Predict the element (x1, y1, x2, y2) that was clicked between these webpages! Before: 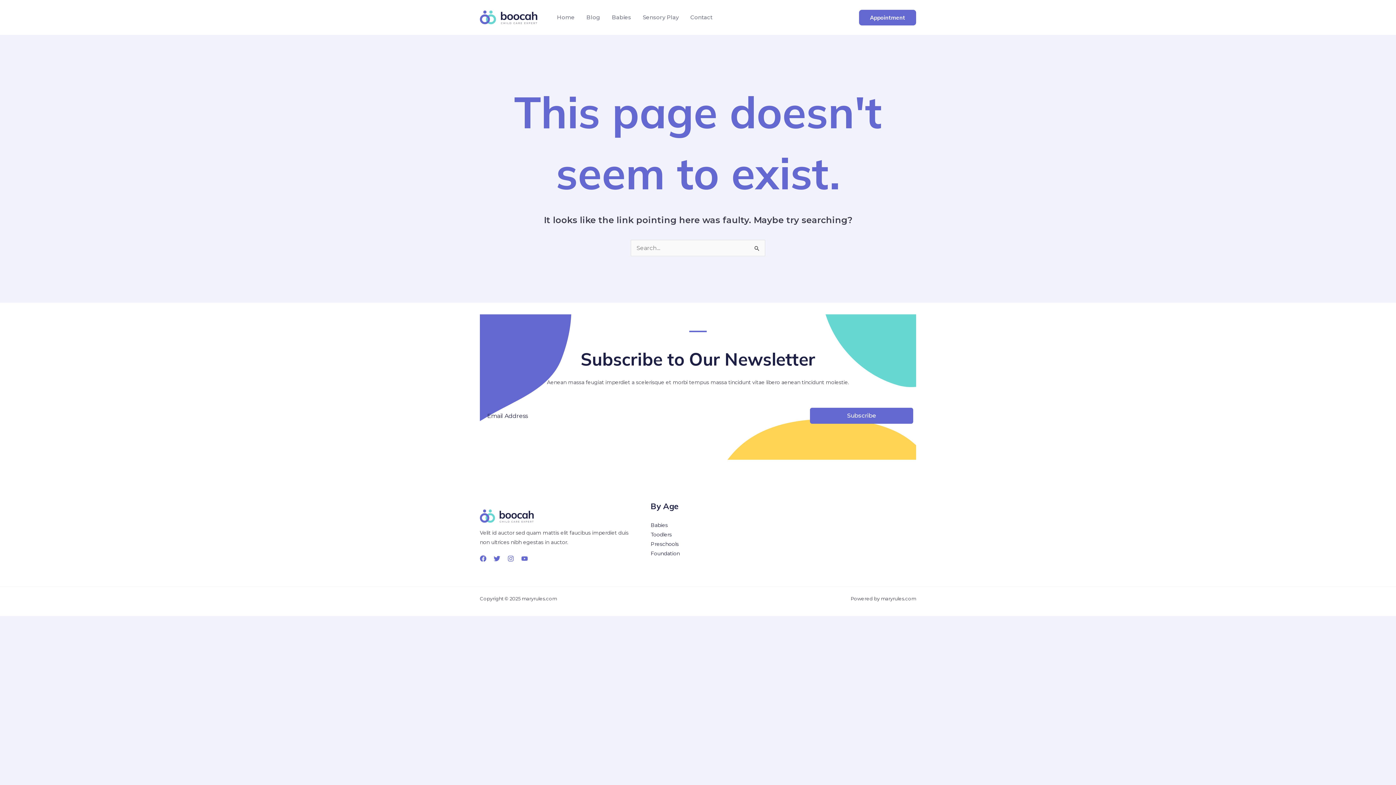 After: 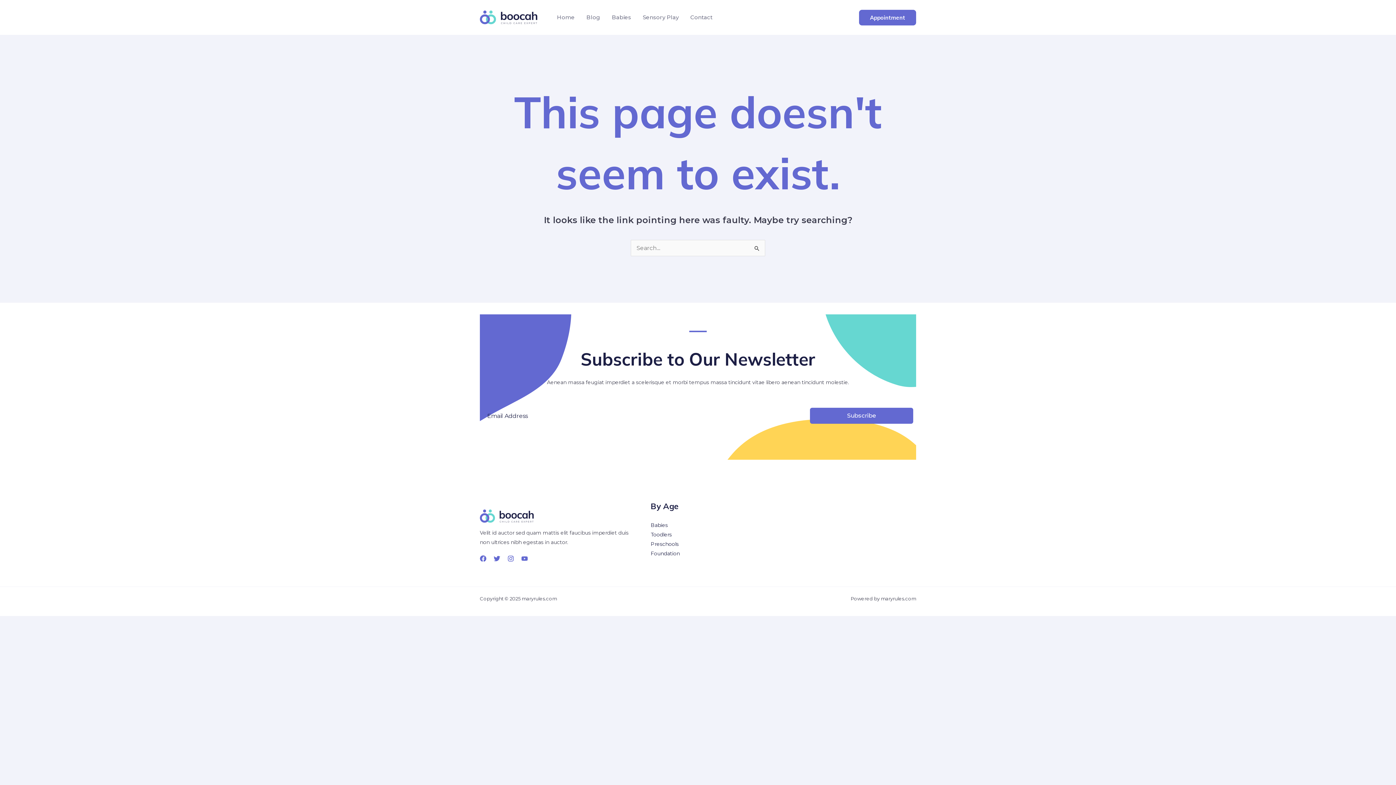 Action: bbox: (507, 555, 514, 562) label: Instagram